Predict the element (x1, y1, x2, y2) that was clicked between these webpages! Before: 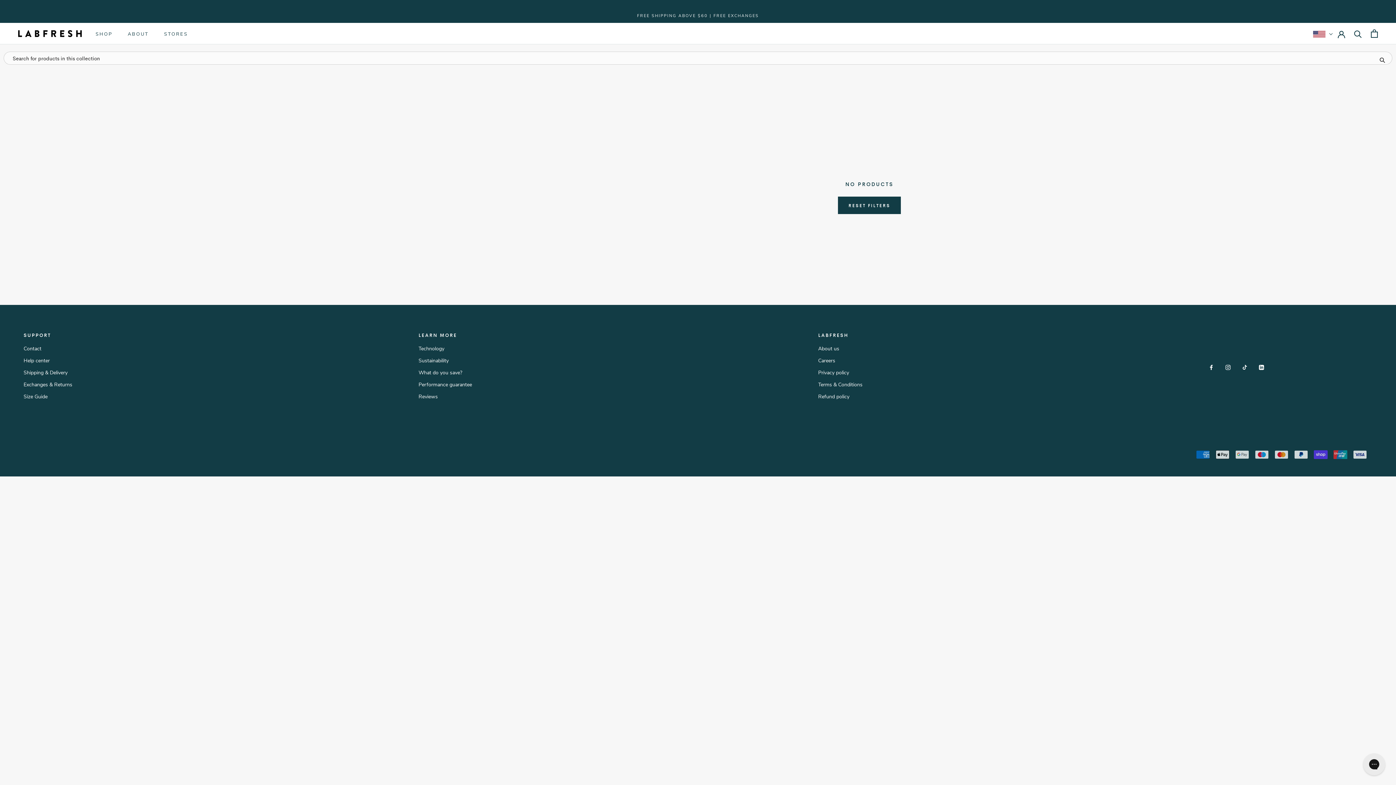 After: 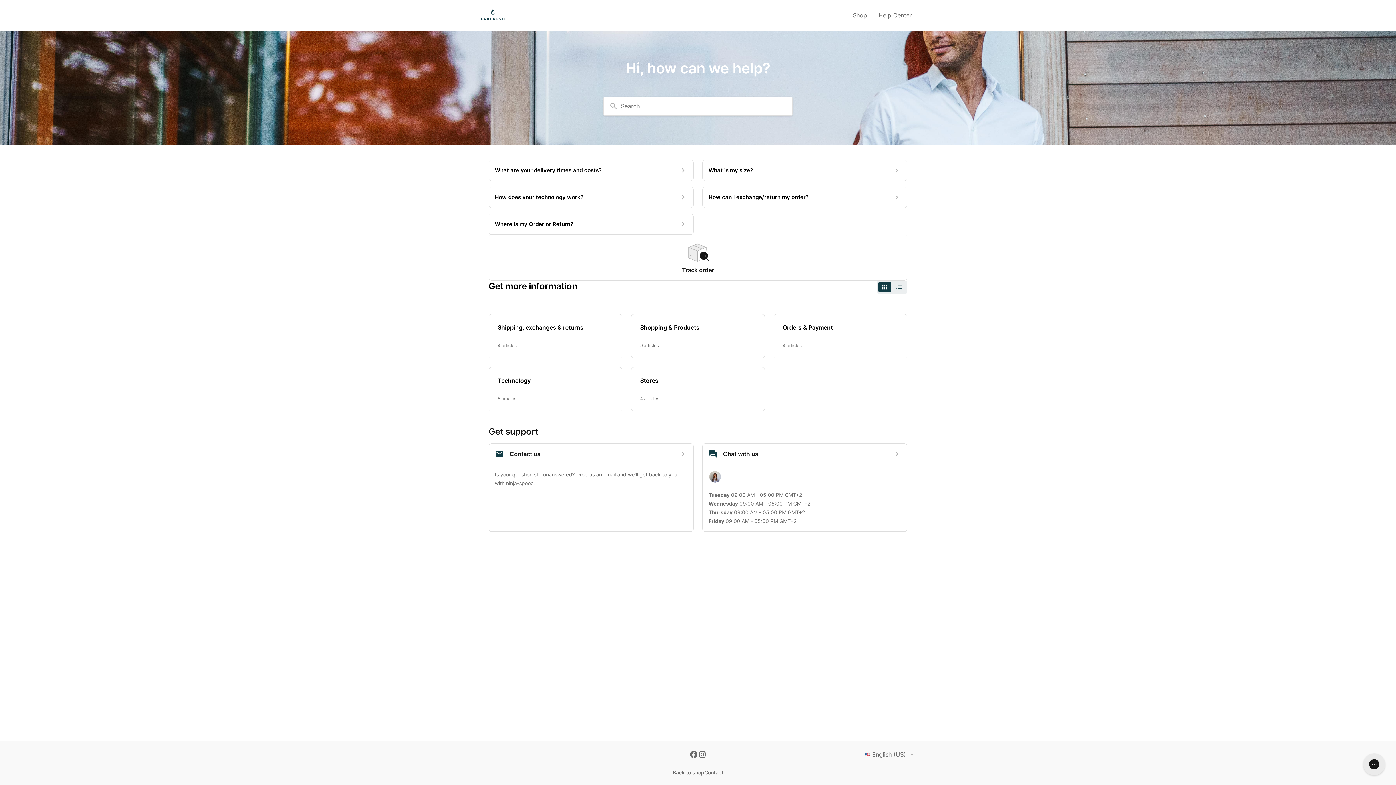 Action: bbox: (23, 357, 72, 364) label: Help center